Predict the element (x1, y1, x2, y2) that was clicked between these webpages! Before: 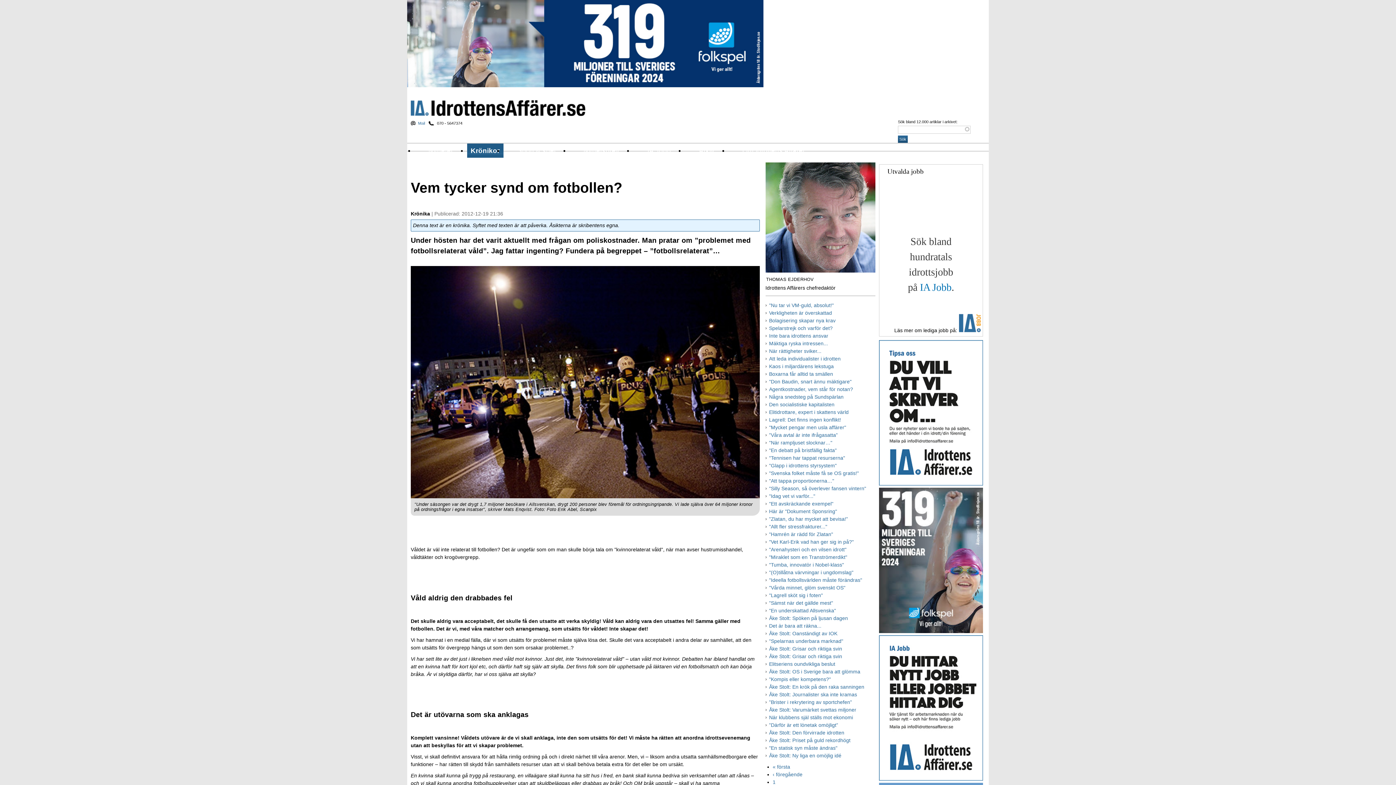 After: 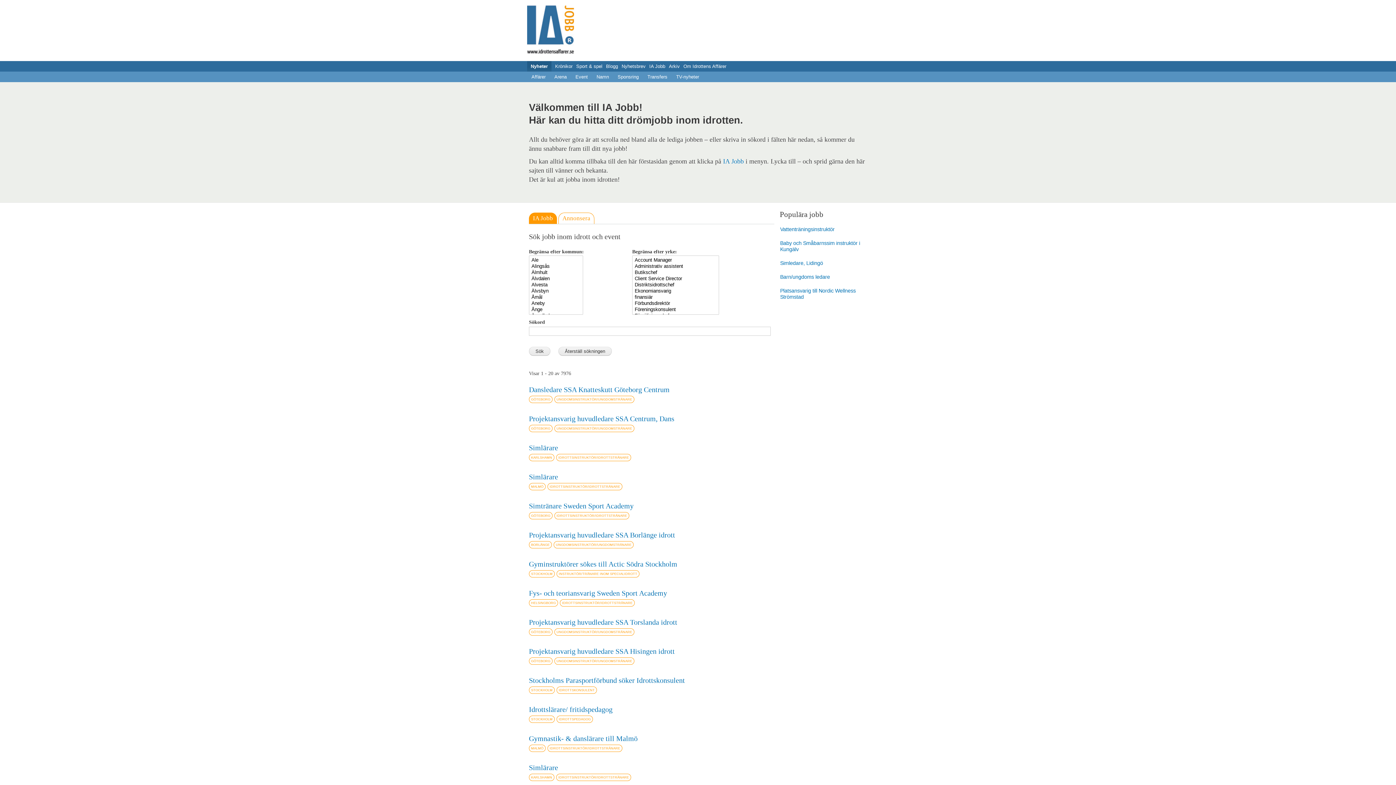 Action: bbox: (879, 776, 983, 782)